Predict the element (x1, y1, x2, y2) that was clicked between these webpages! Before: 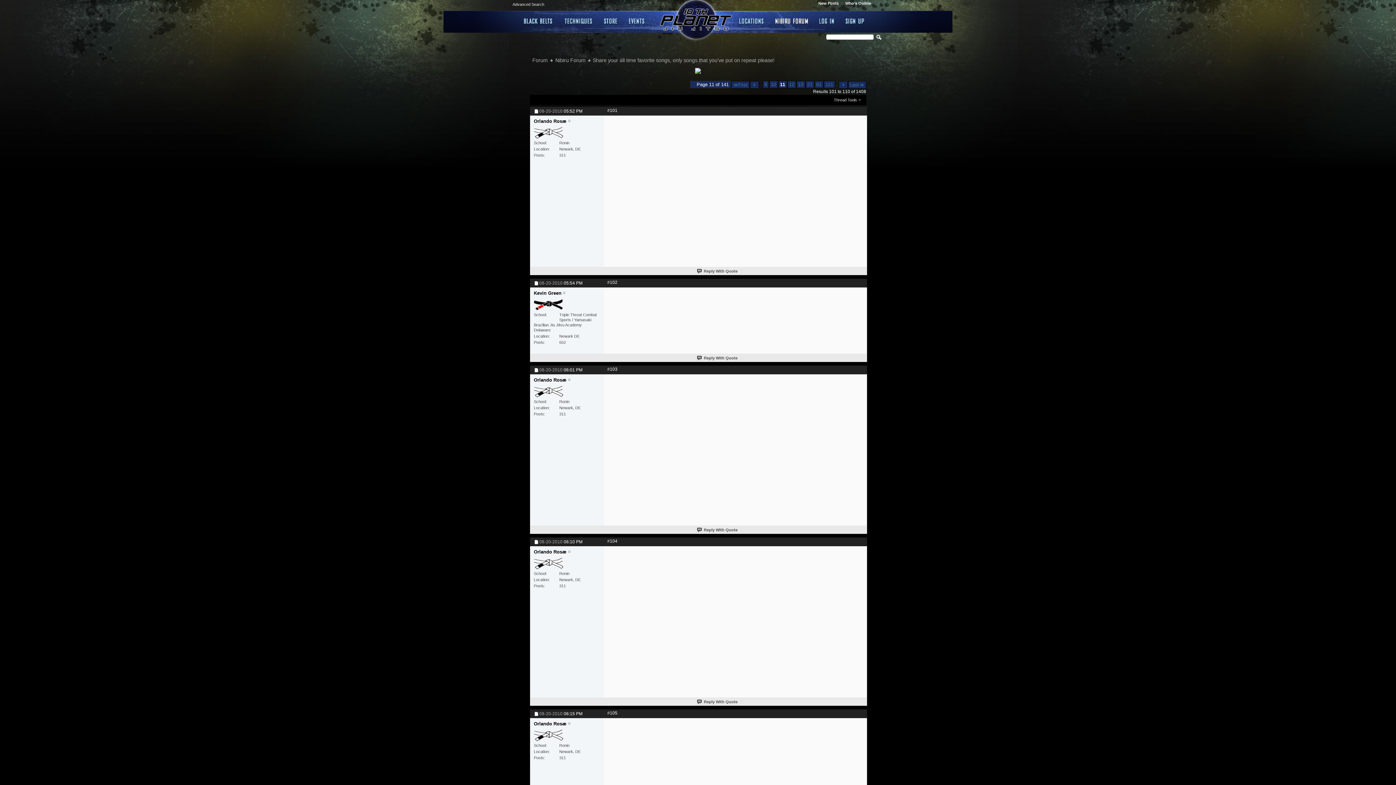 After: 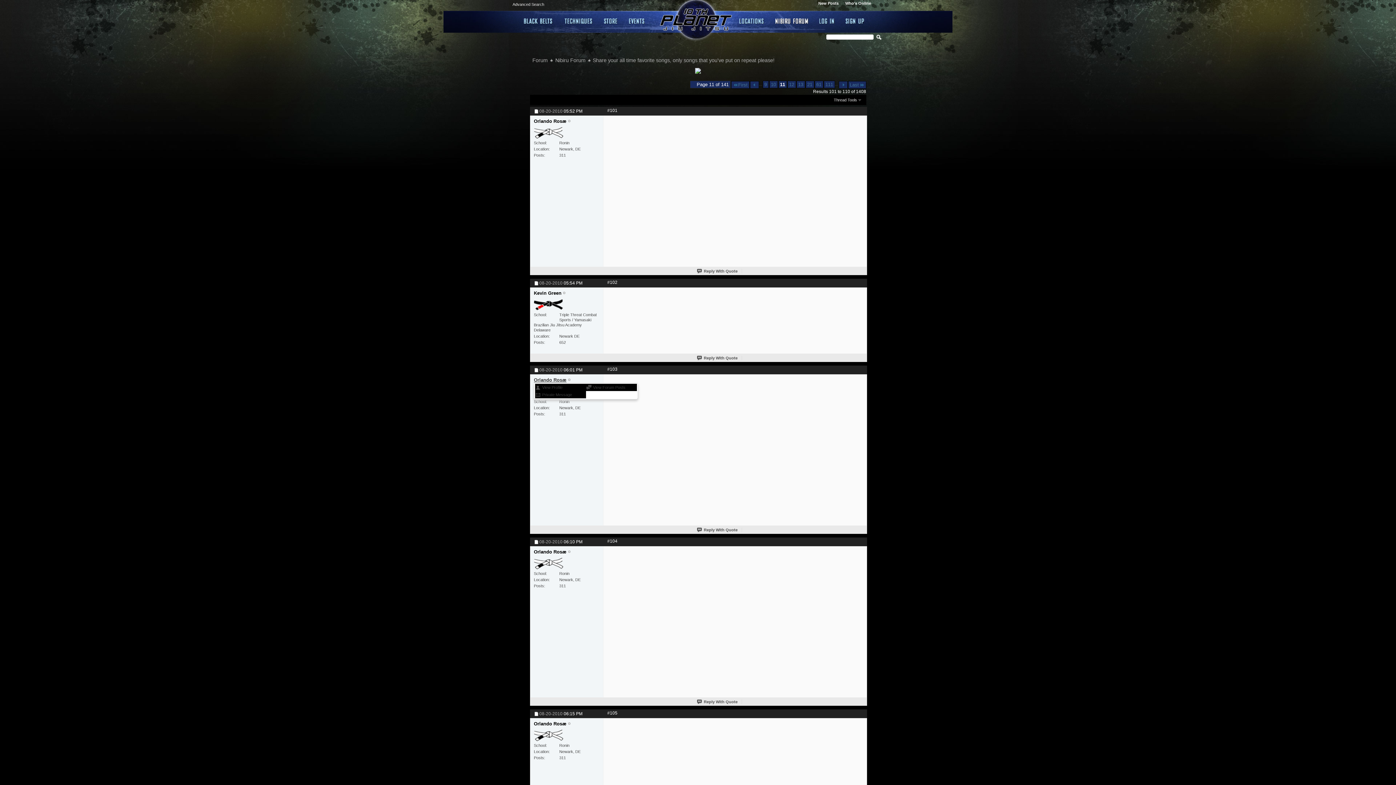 Action: bbox: (534, 377, 566, 383) label: Orlando Rosæ